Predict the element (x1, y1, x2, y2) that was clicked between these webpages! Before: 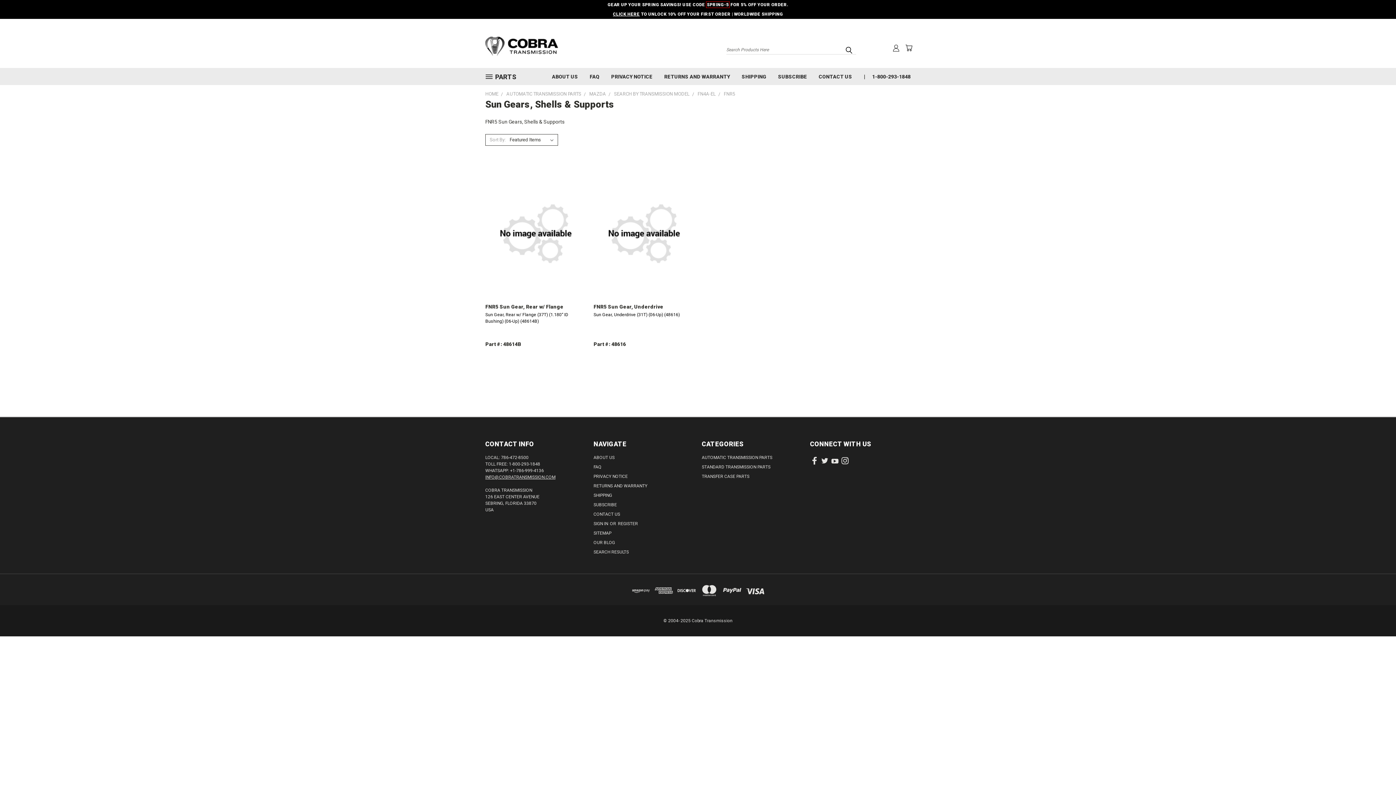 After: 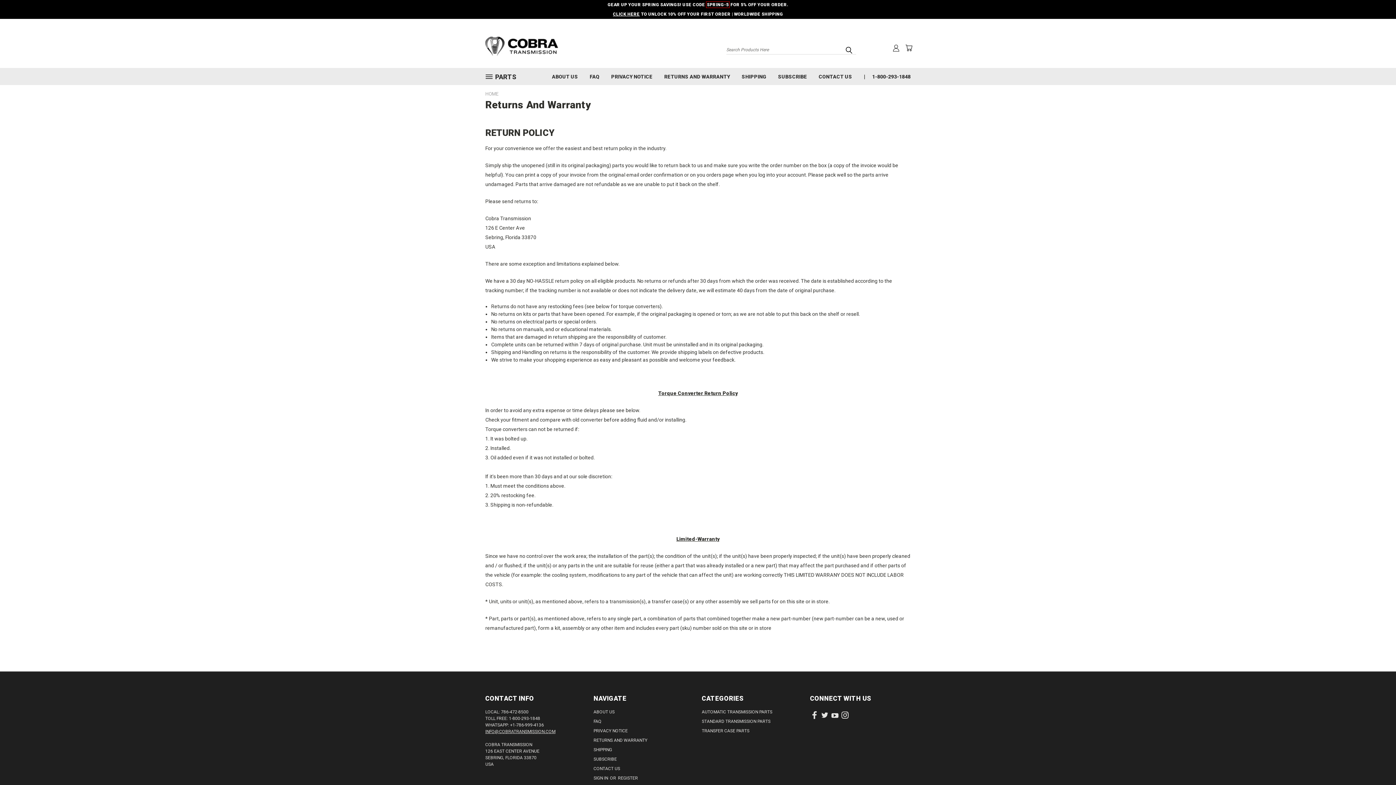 Action: label: RETURNS AND WARRANTY bbox: (593, 483, 647, 491)